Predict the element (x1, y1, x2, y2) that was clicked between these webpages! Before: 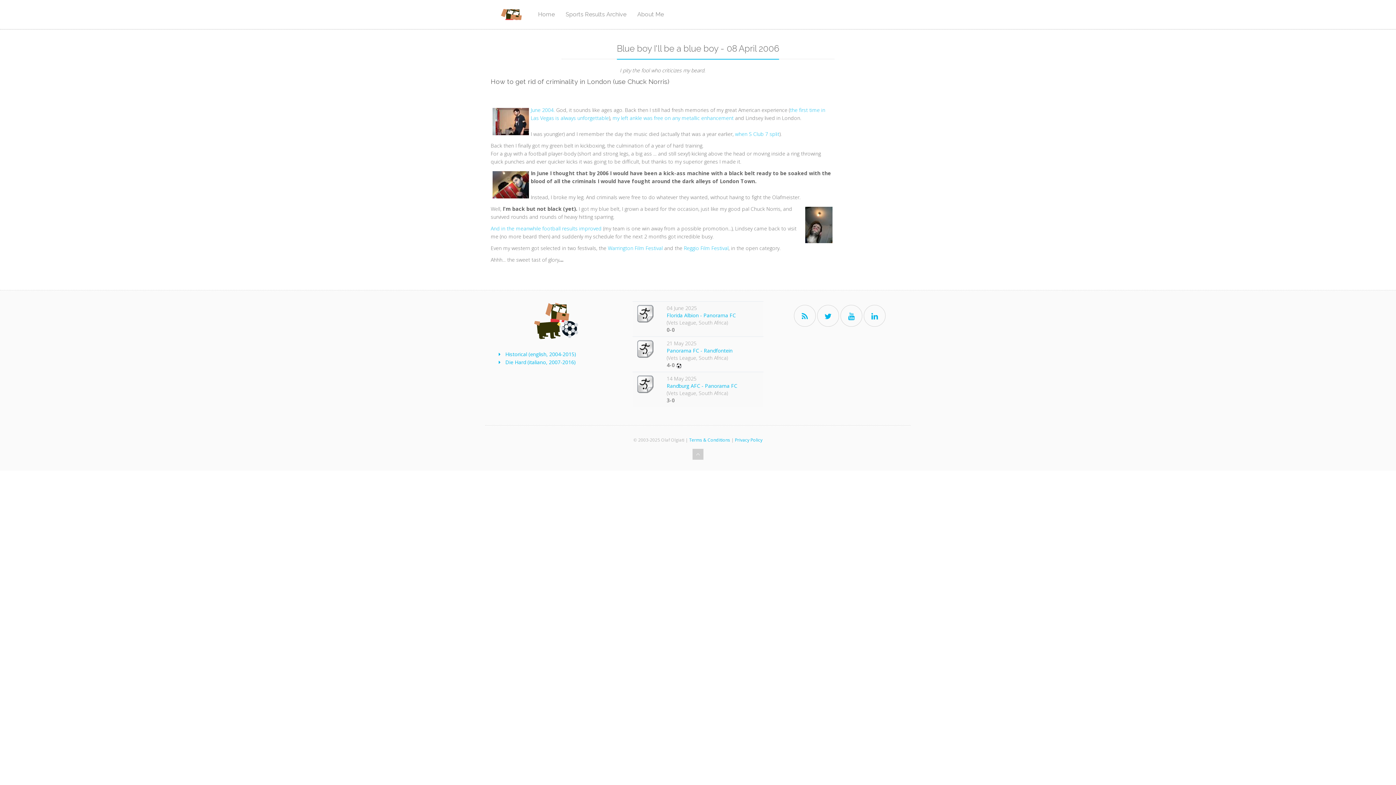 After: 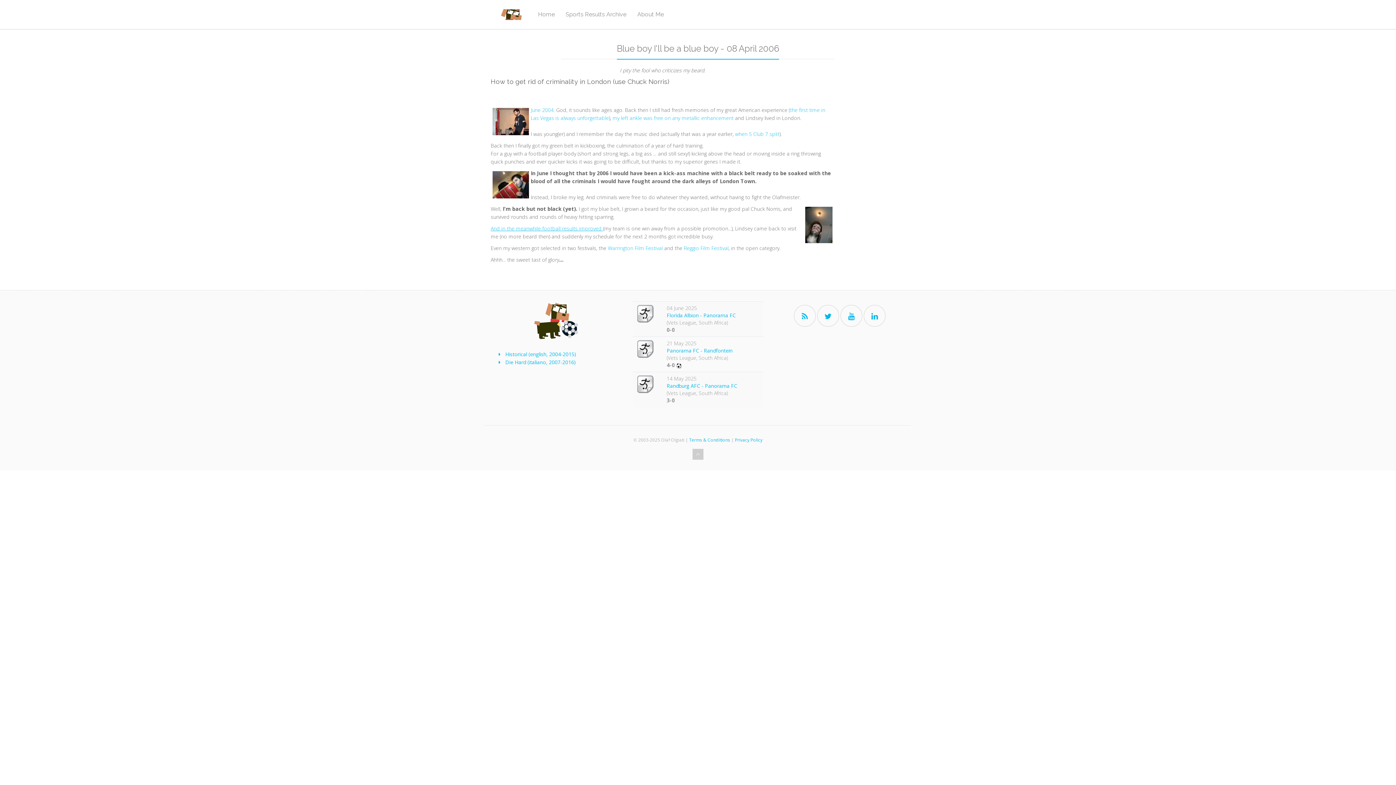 Action: label: And in the meanwhile football results improved  bbox: (490, 225, 603, 232)